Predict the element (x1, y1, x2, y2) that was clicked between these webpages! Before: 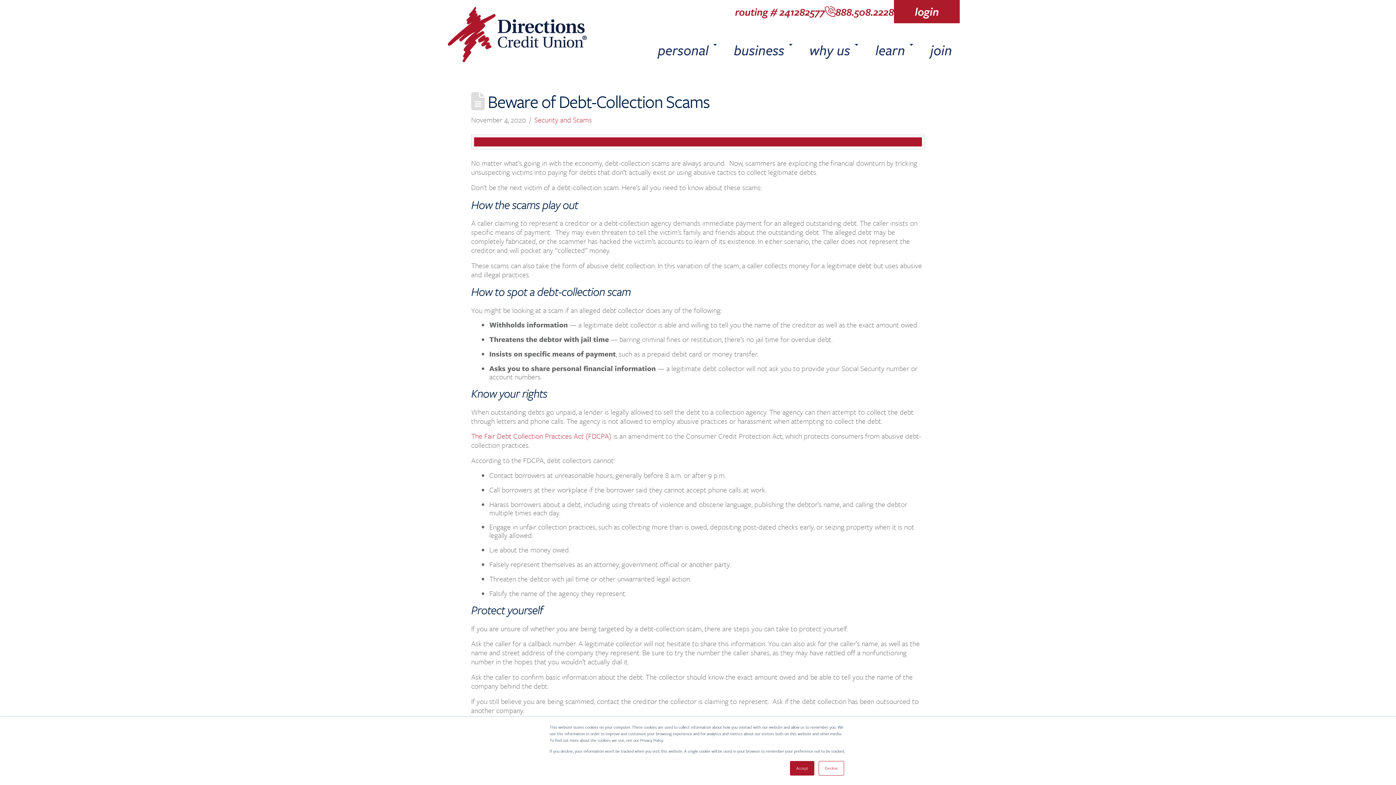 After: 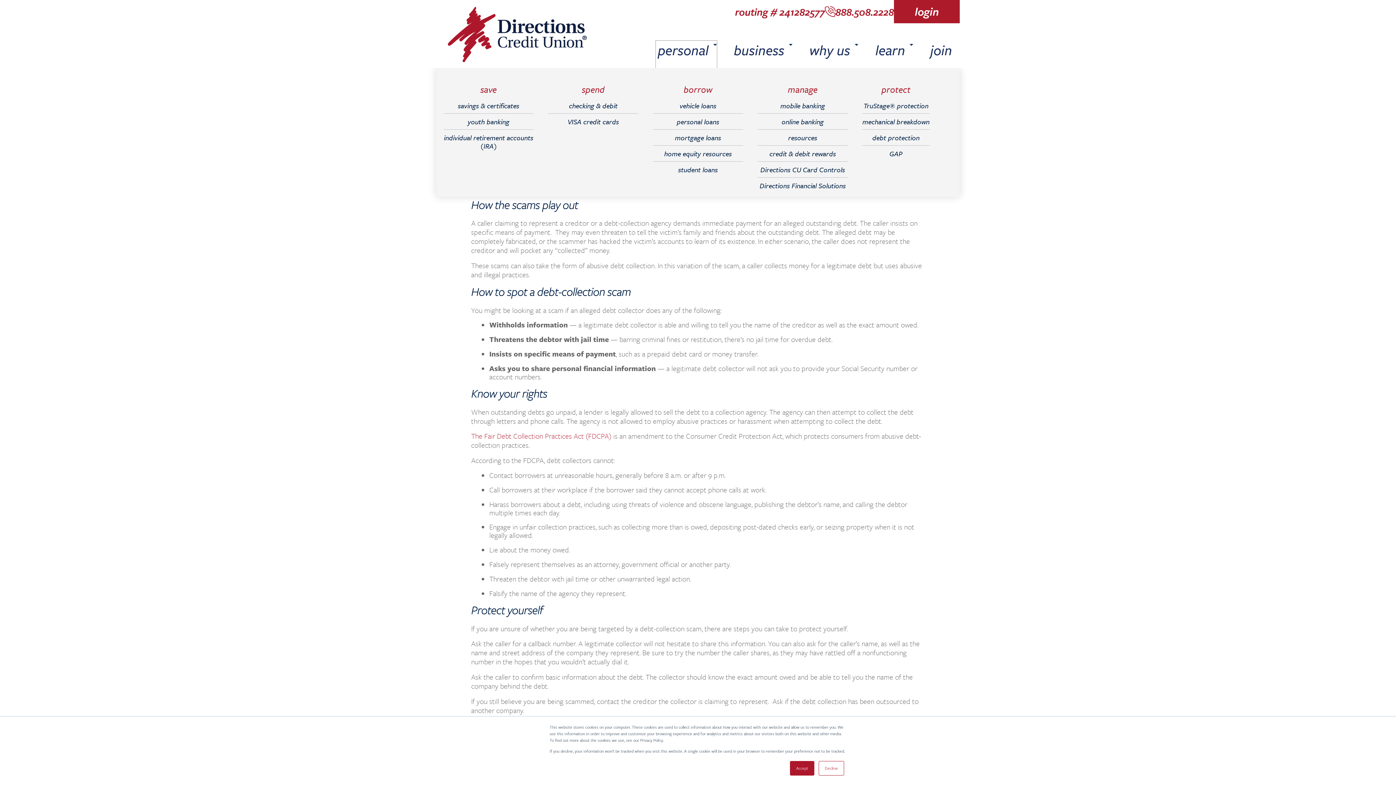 Action: bbox: (656, 40, 716, 68) label: personal